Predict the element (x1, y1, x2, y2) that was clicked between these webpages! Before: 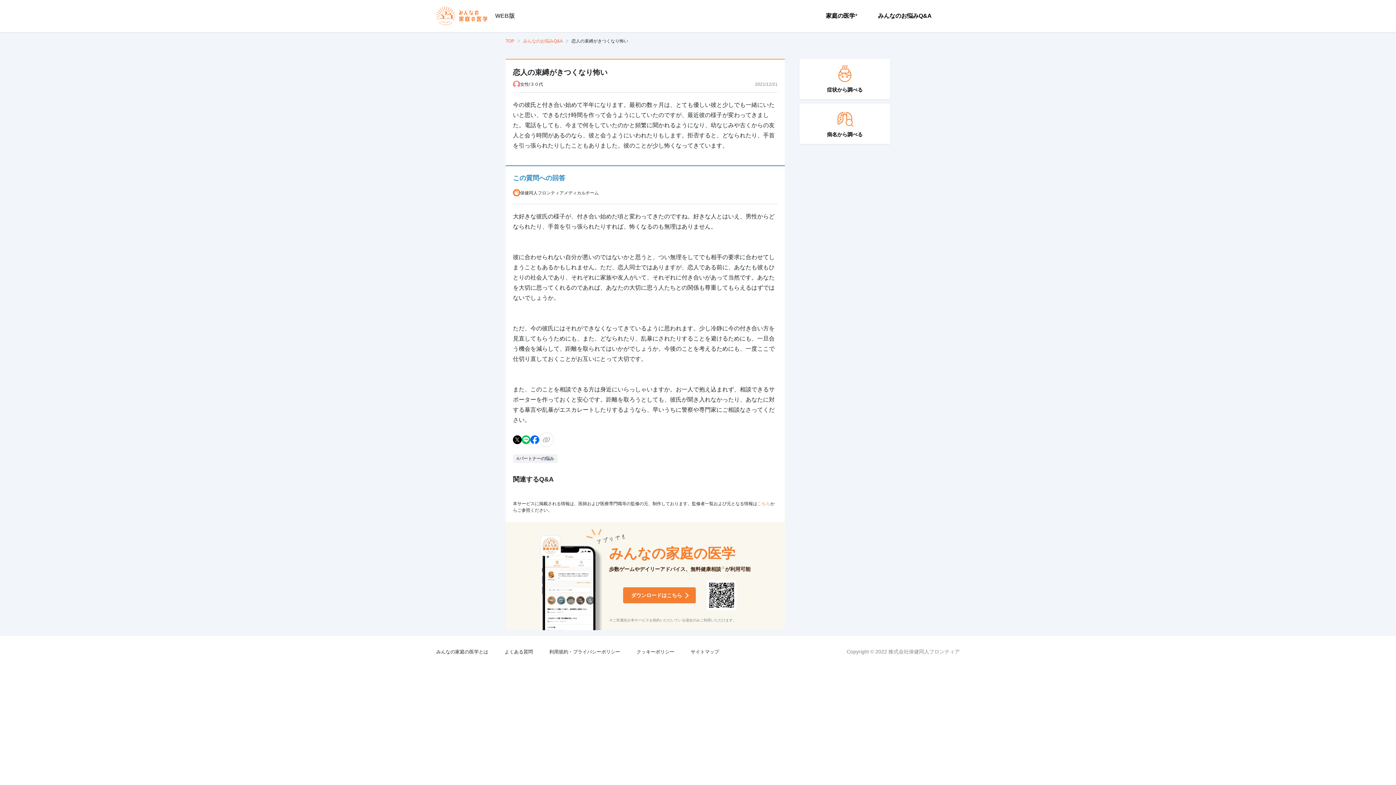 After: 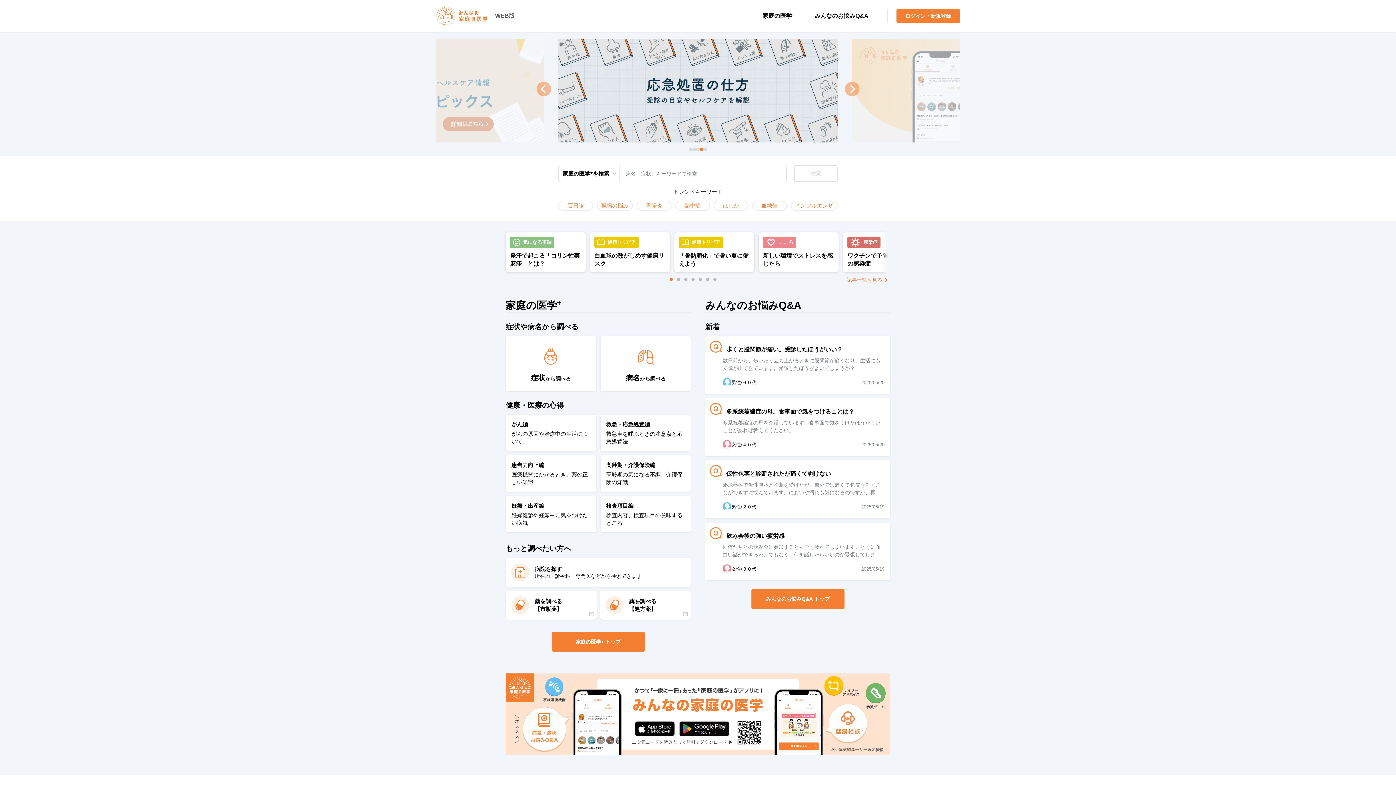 Action: bbox: (436, 6, 488, 25)